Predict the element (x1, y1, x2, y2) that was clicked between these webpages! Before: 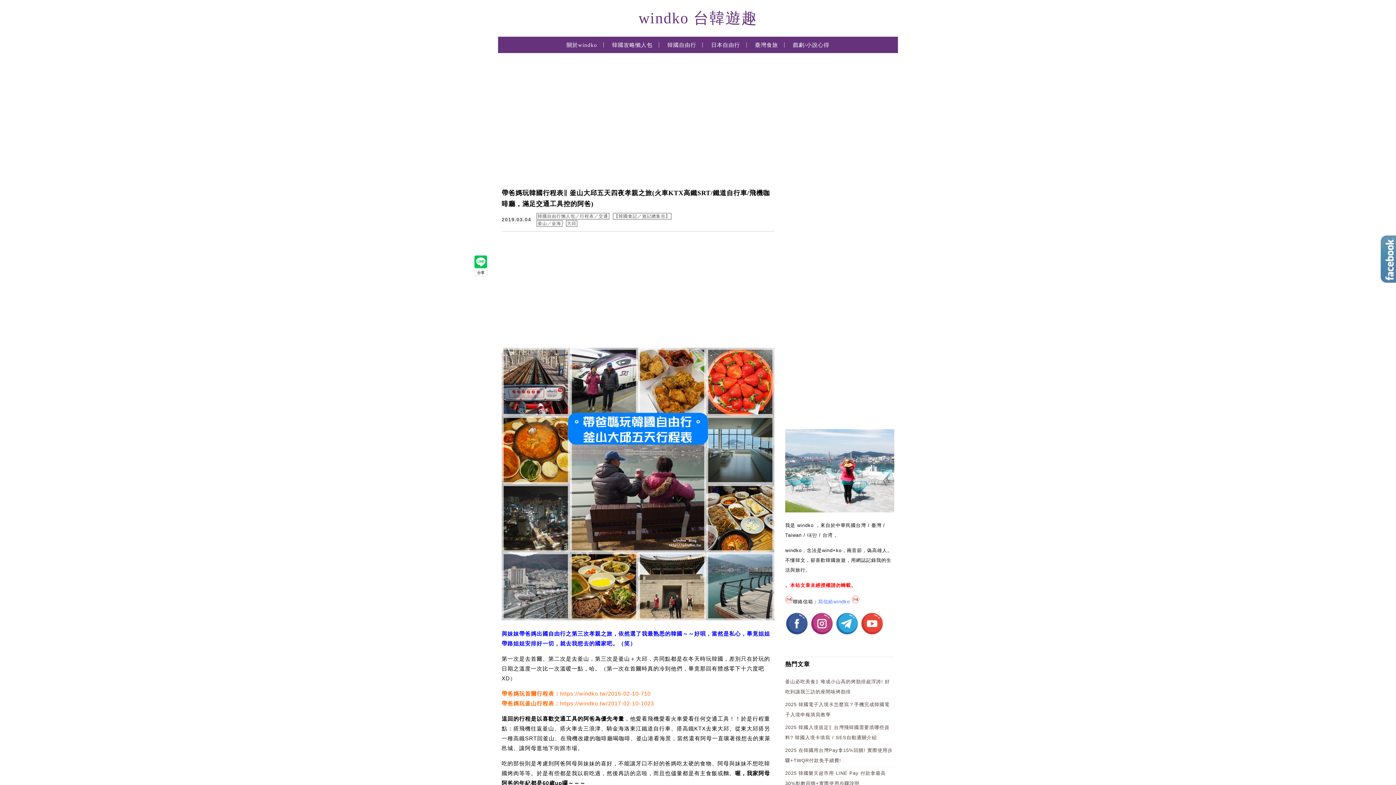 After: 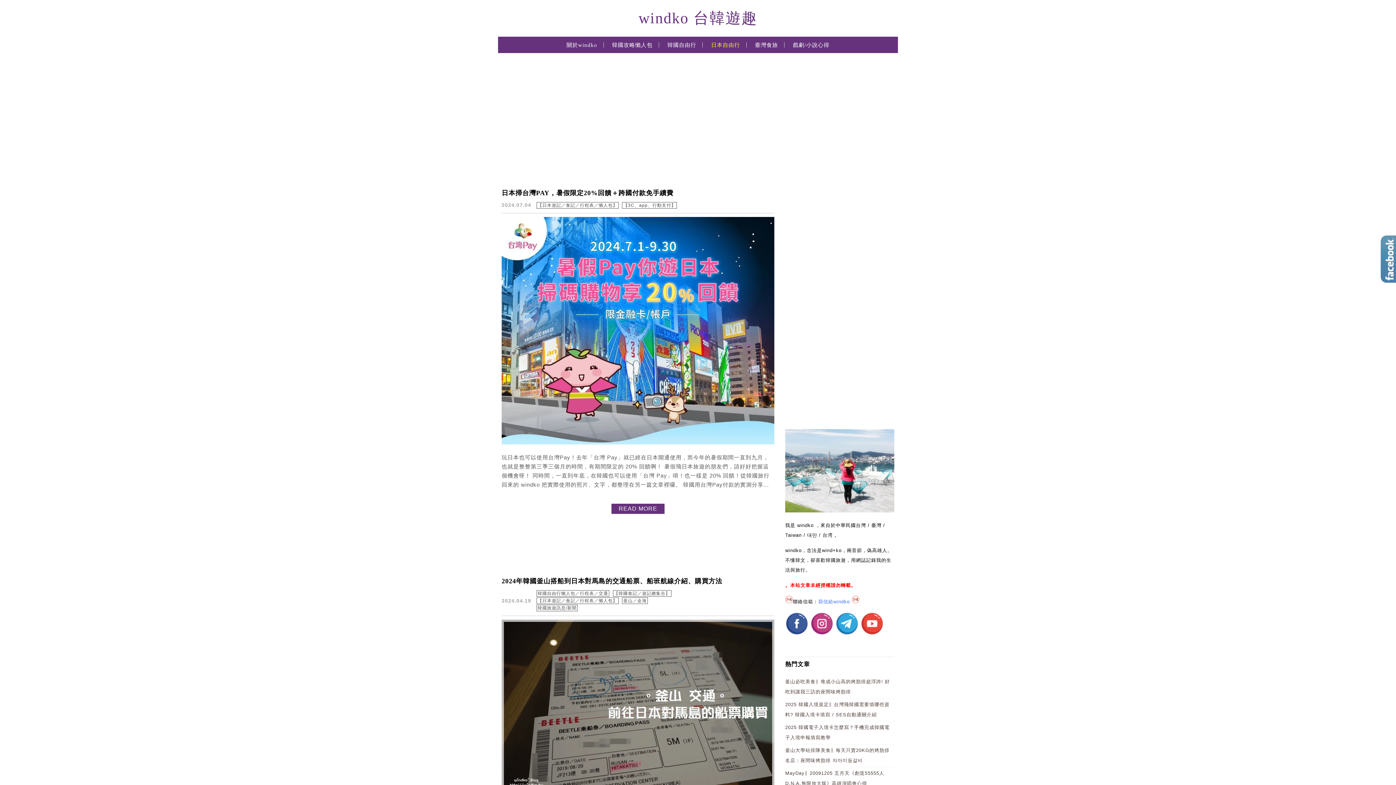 Action: bbox: (705, 40, 745, 57) label: 日本自由行